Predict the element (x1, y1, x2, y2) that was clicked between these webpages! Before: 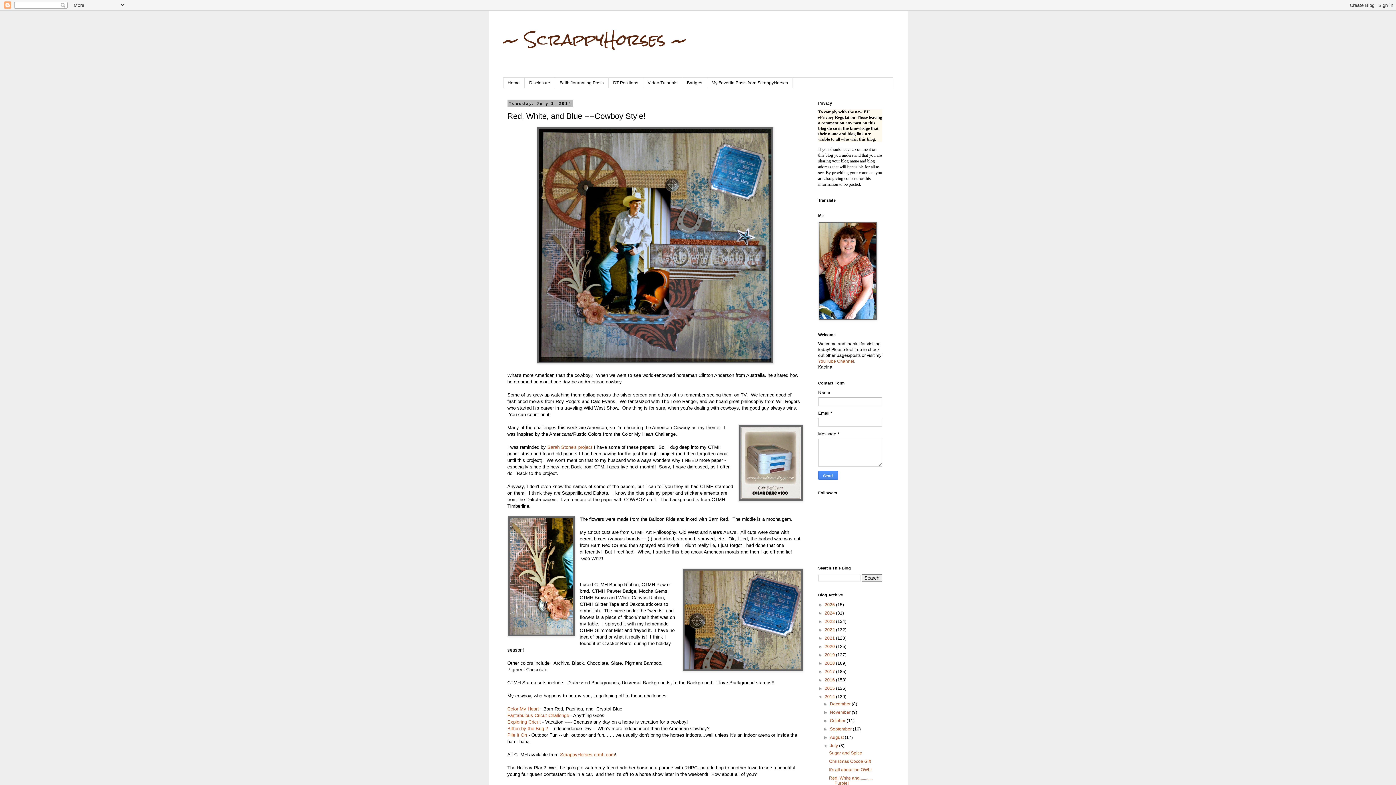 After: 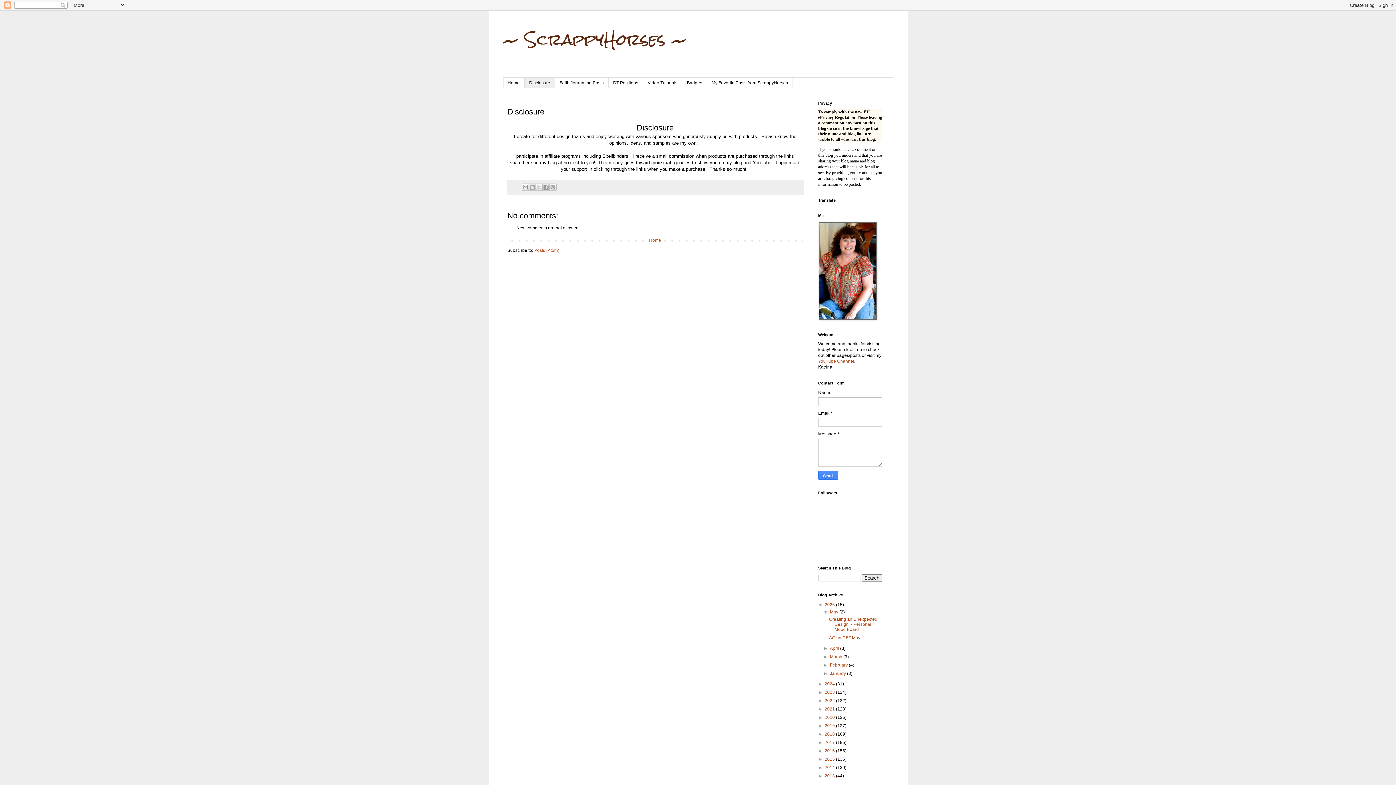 Action: label: Disclosure bbox: (524, 77, 555, 88)